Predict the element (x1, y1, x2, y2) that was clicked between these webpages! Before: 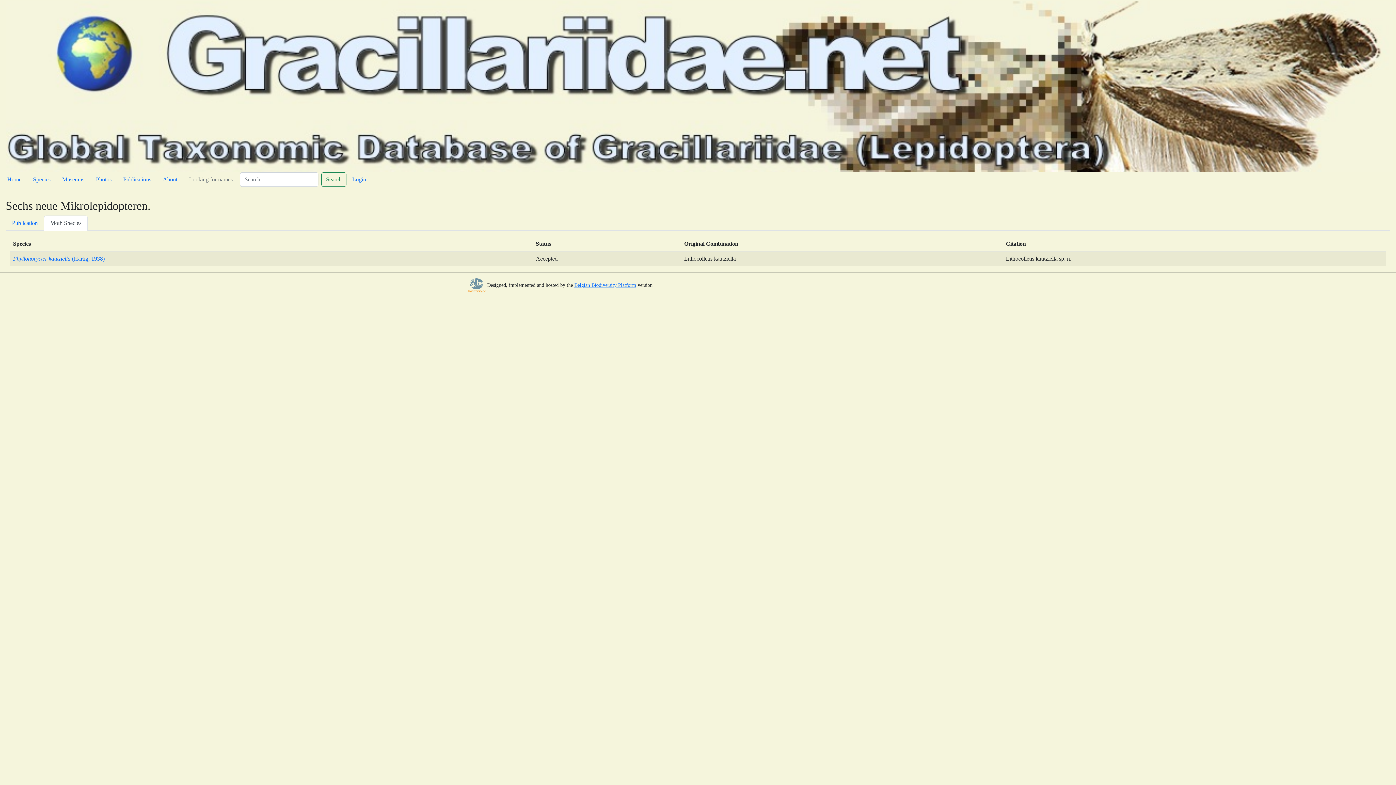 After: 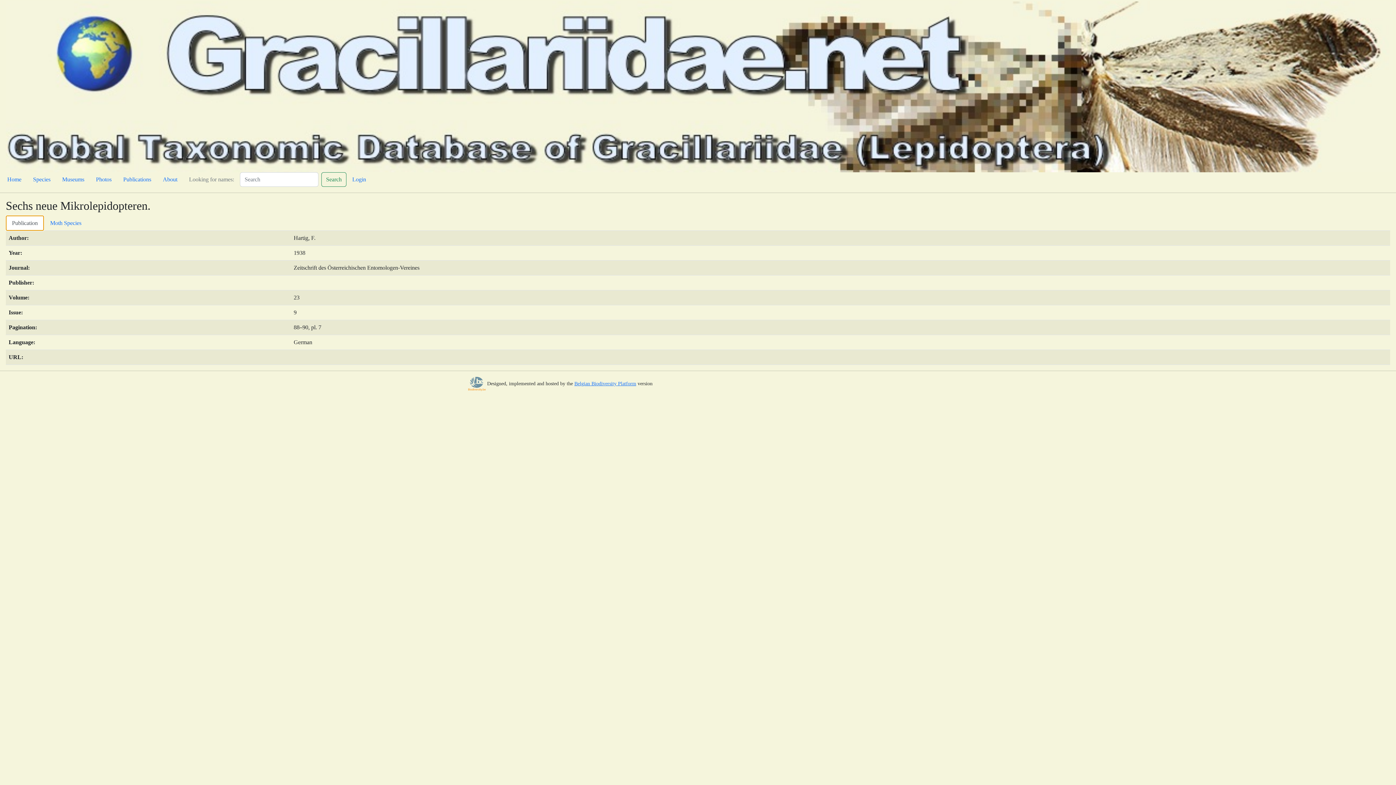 Action: label: Publication bbox: (5, 215, 44, 230)